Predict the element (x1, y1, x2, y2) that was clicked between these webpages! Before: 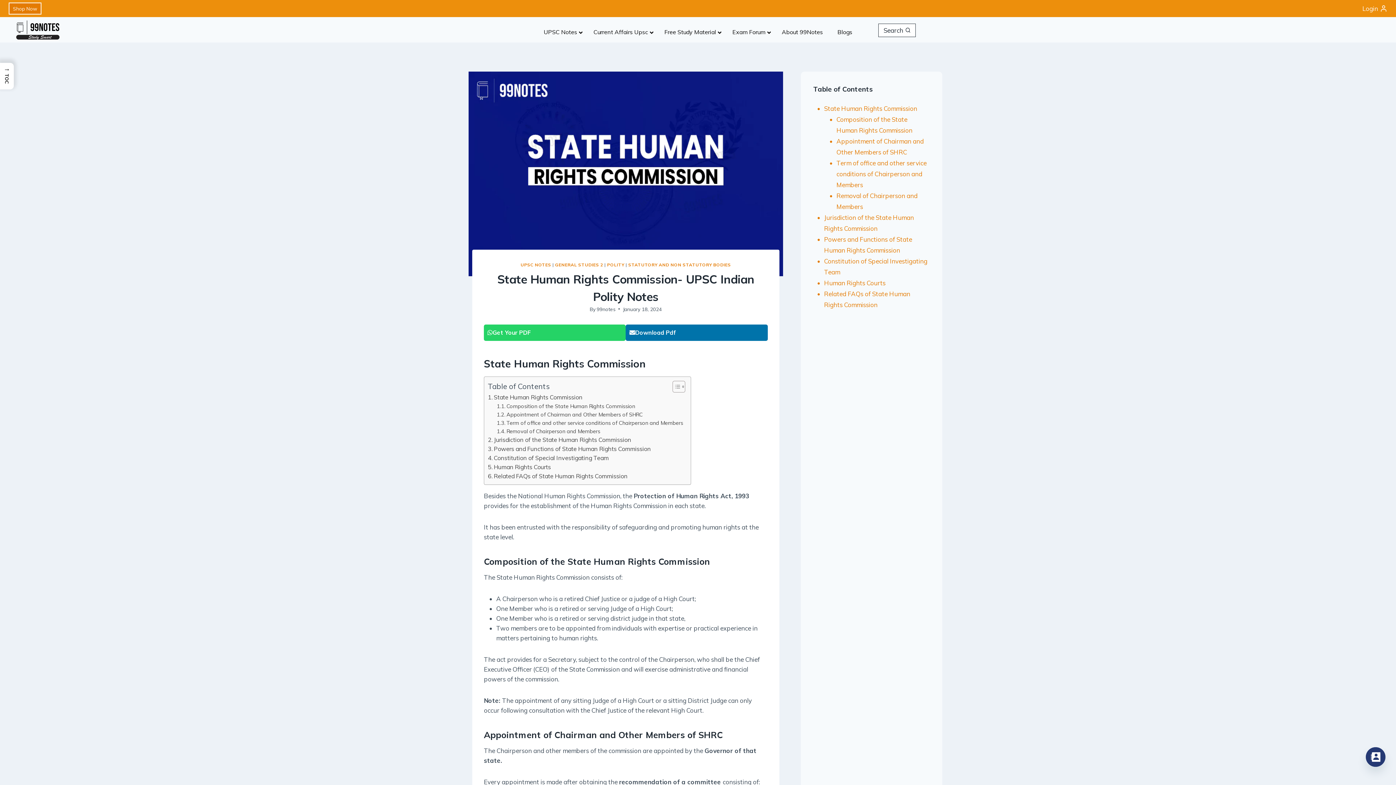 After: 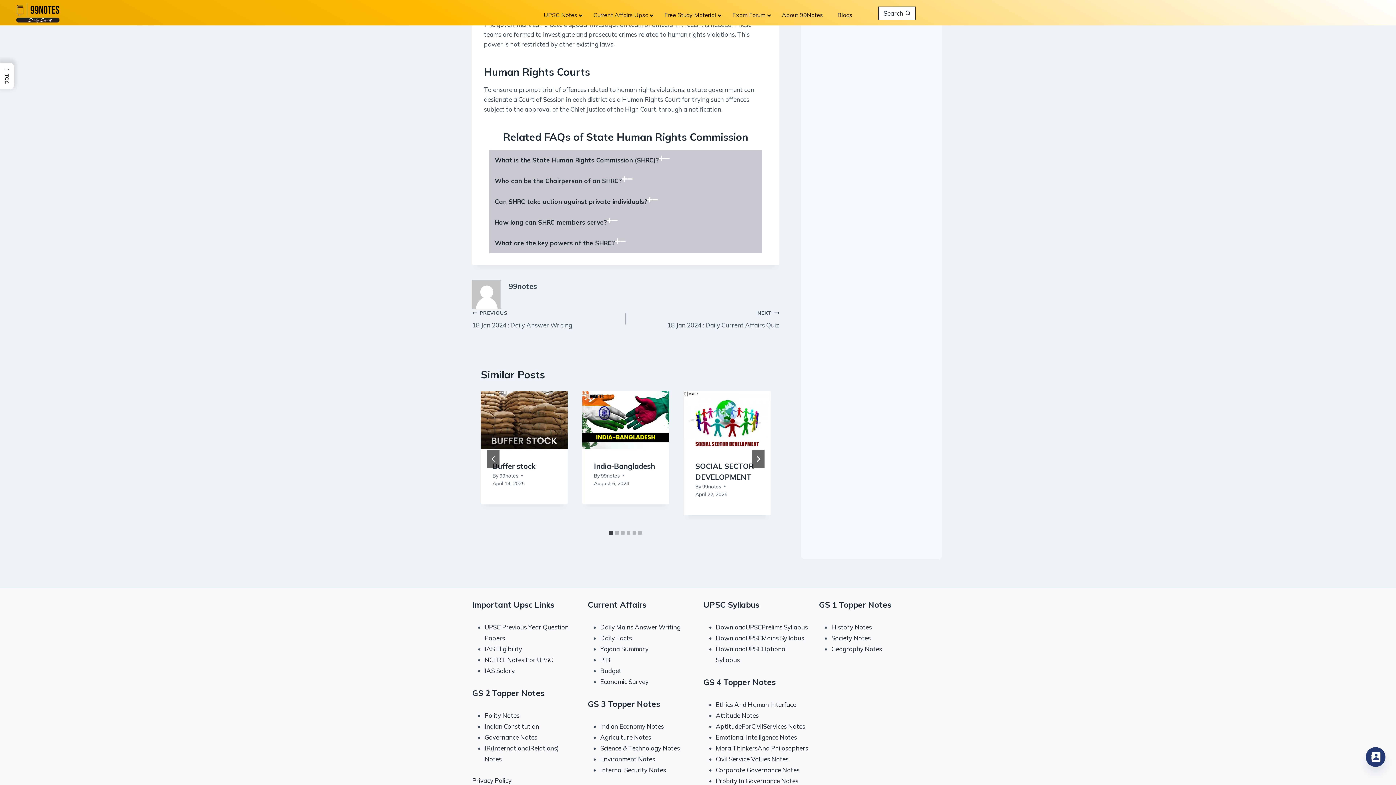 Action: bbox: (488, 453, 608, 462) label: Constitution of Special Investigating Team